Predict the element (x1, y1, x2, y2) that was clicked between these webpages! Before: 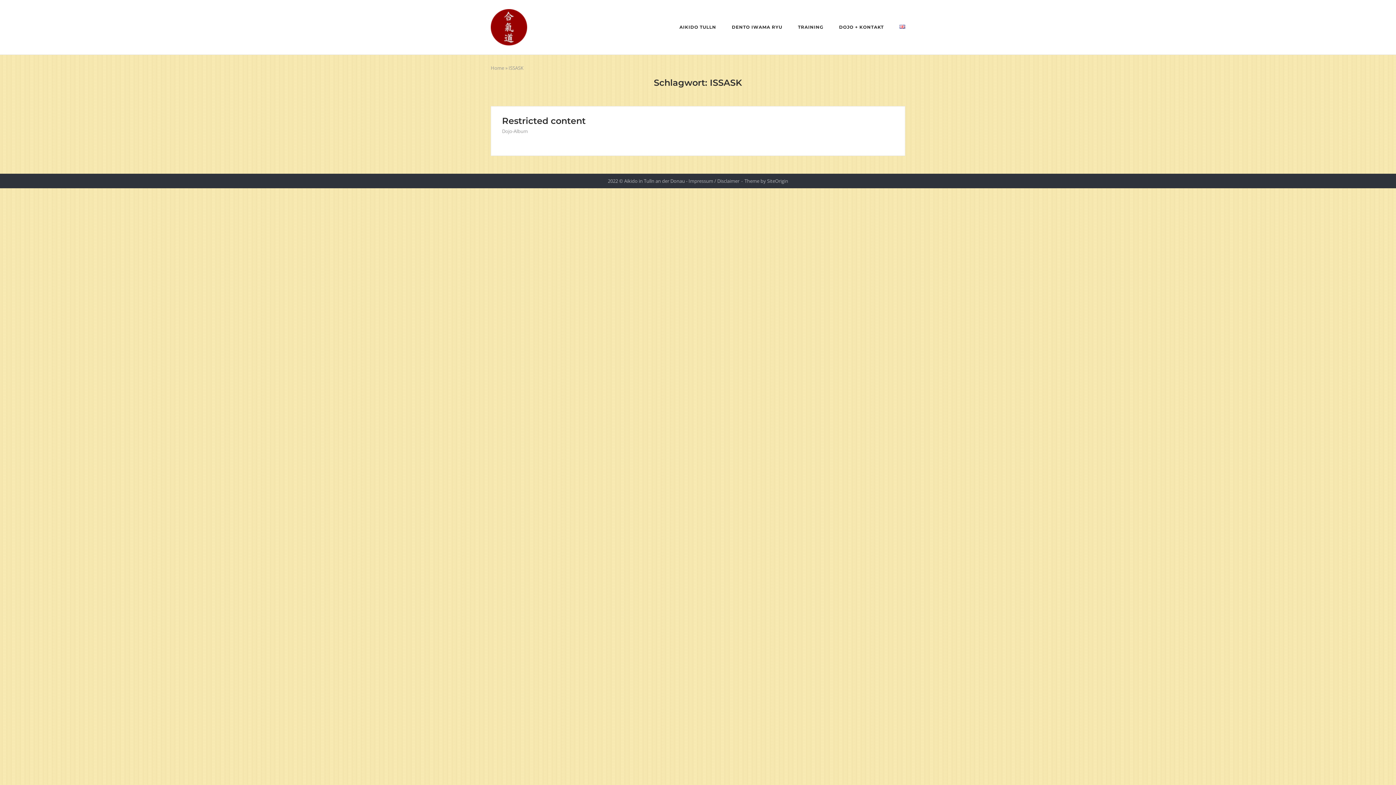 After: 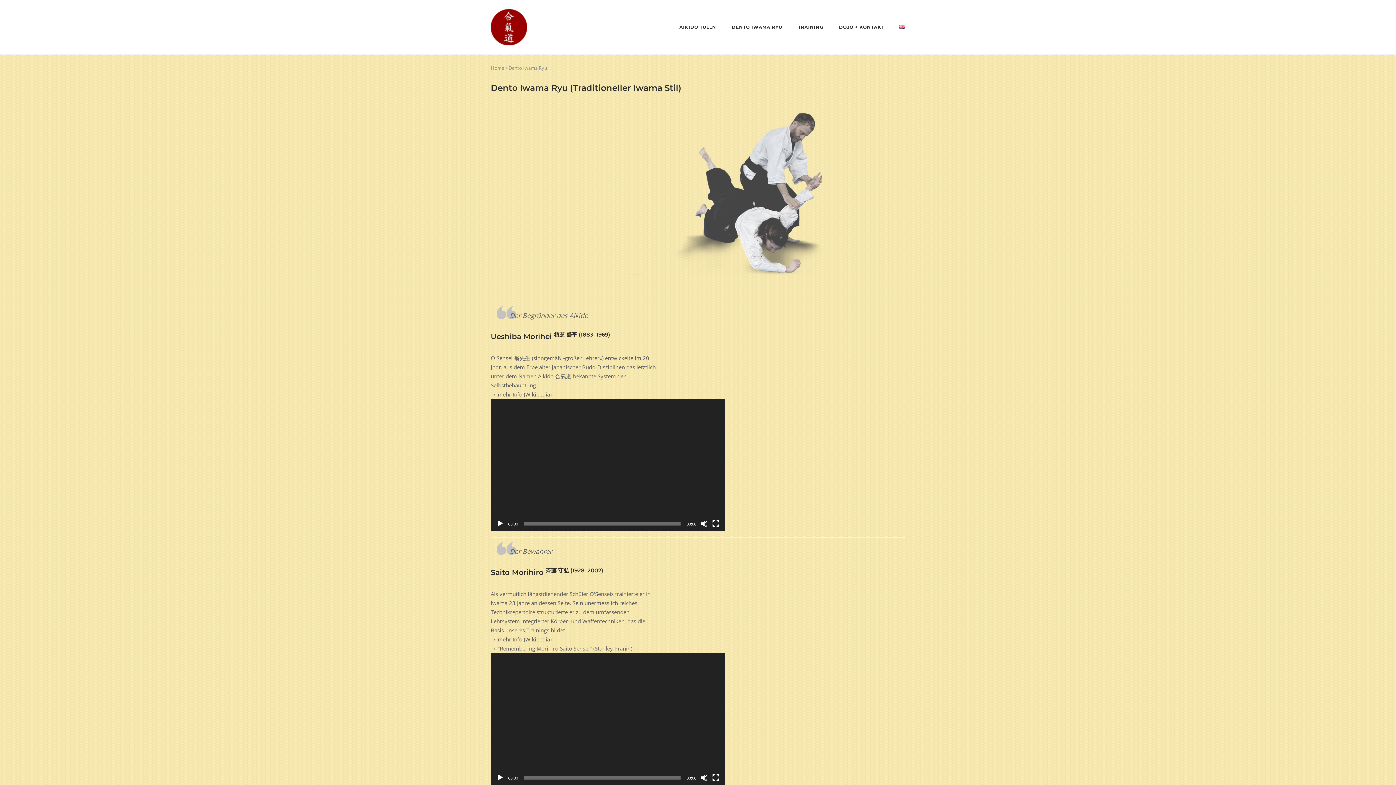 Action: bbox: (732, 24, 782, 31) label: DENTO IWAMA RYU